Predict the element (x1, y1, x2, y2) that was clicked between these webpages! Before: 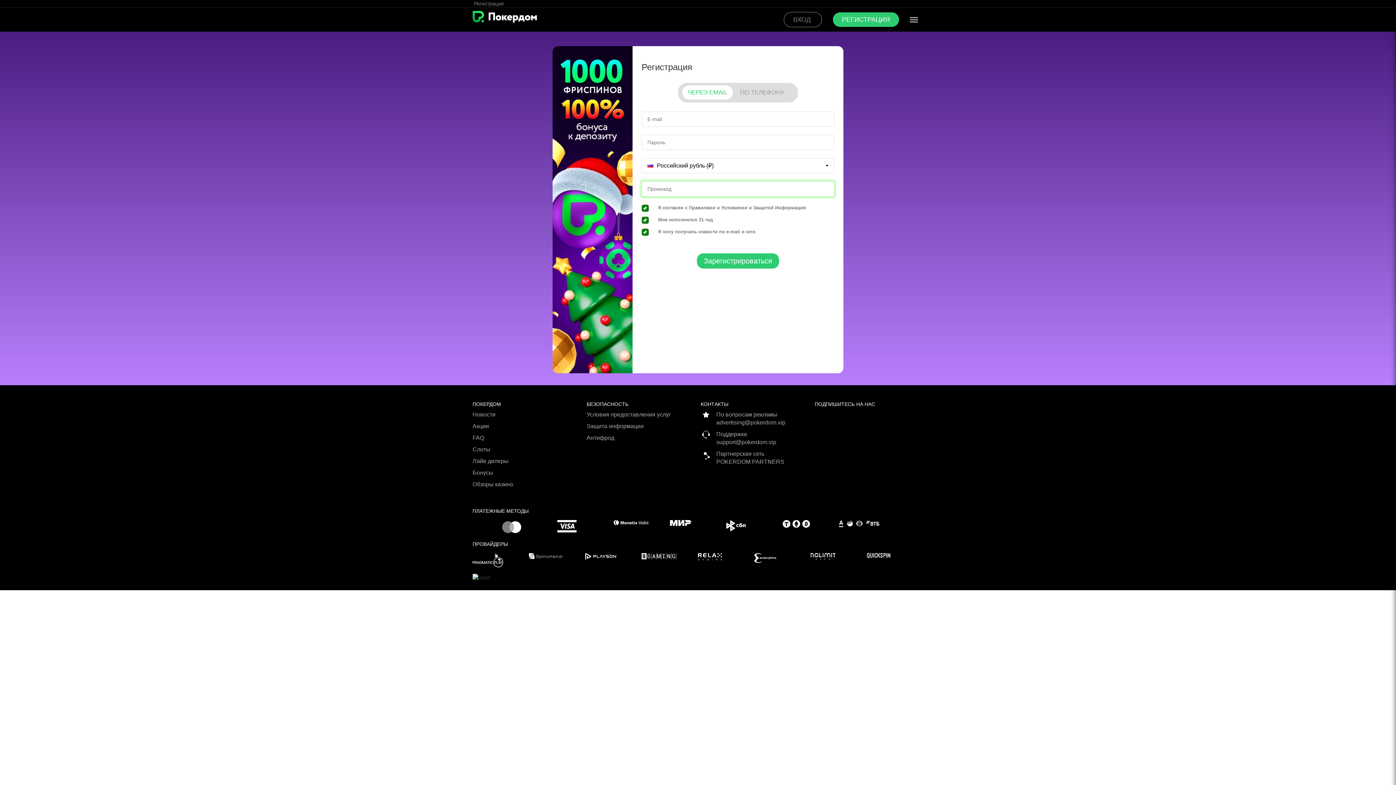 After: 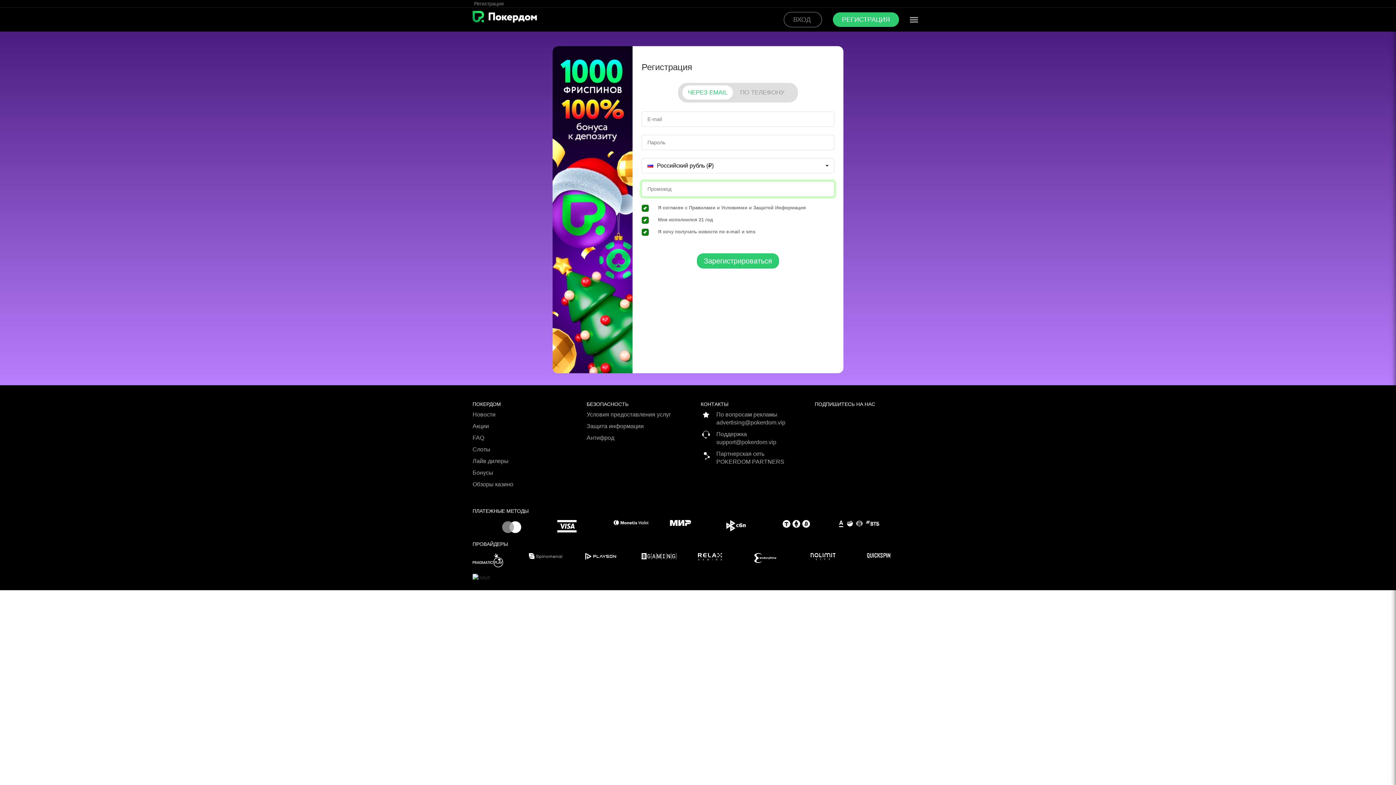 Action: label: Обзоры казино bbox: (472, 480, 581, 492)